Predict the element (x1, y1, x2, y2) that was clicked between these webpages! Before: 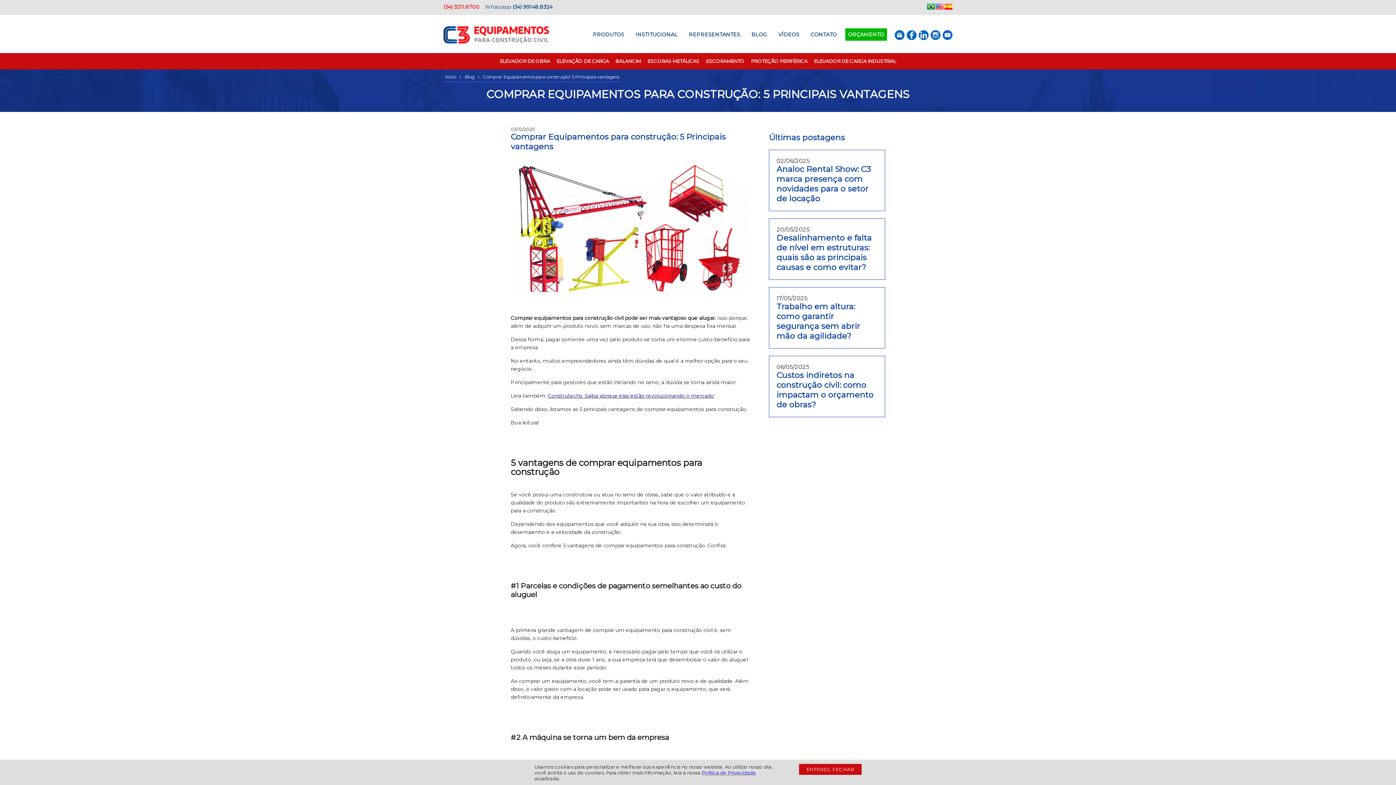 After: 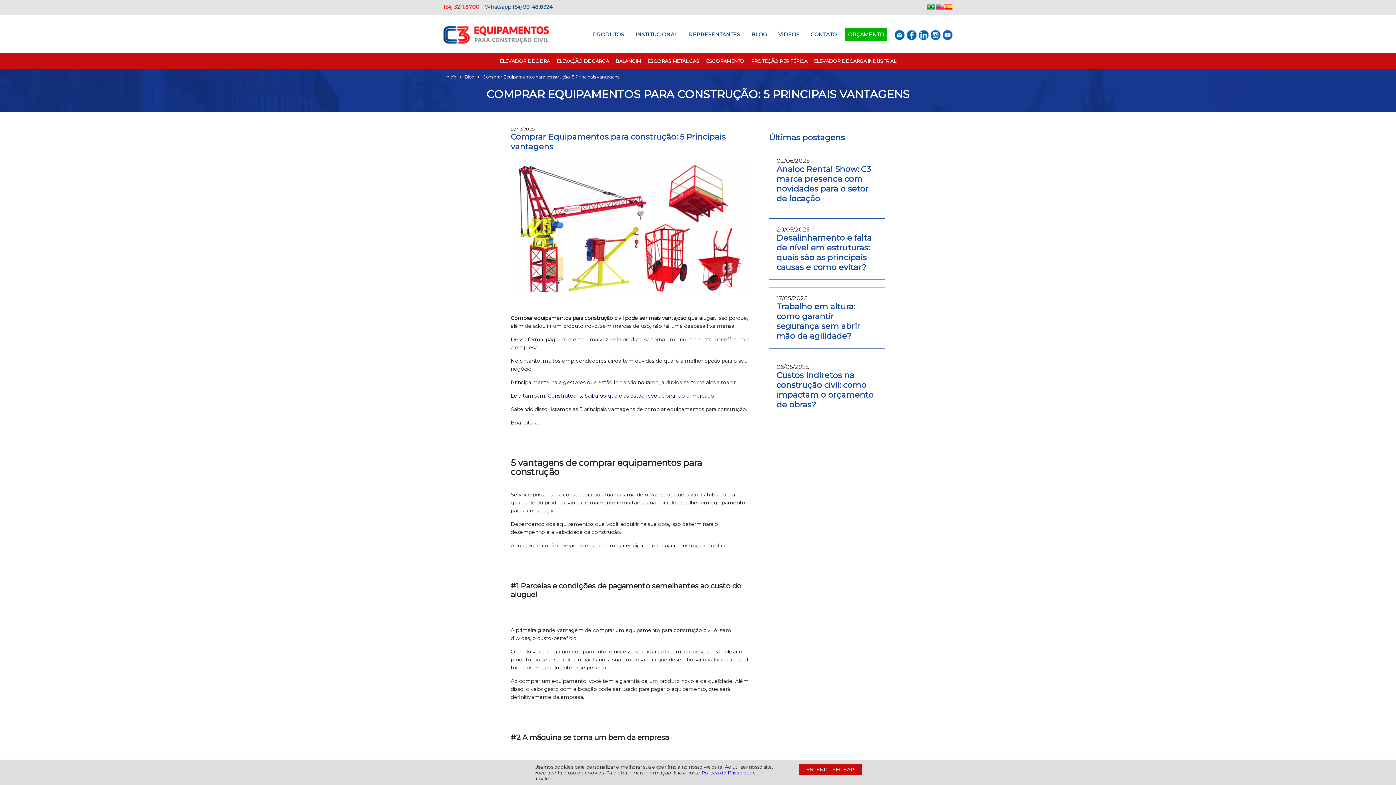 Action: bbox: (930, 34, 940, 41)